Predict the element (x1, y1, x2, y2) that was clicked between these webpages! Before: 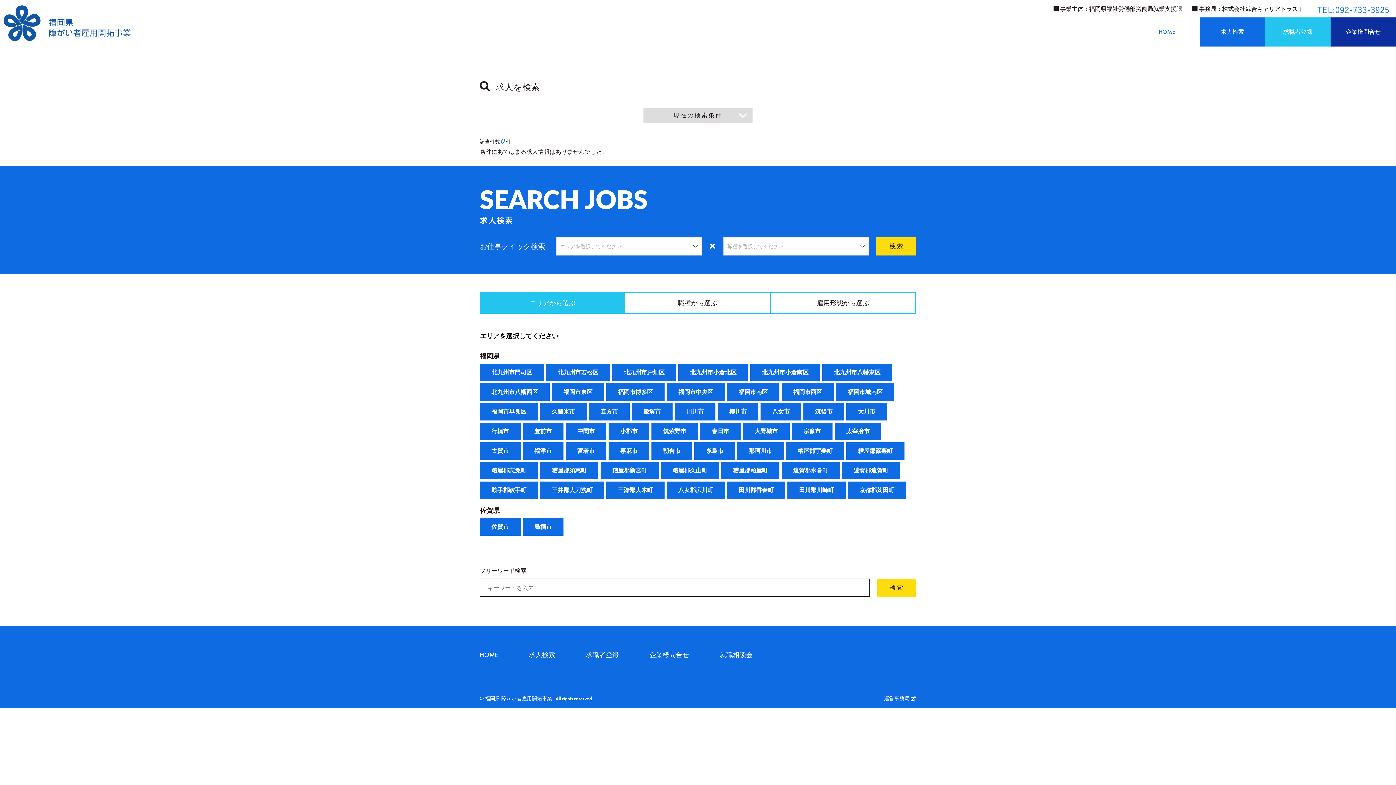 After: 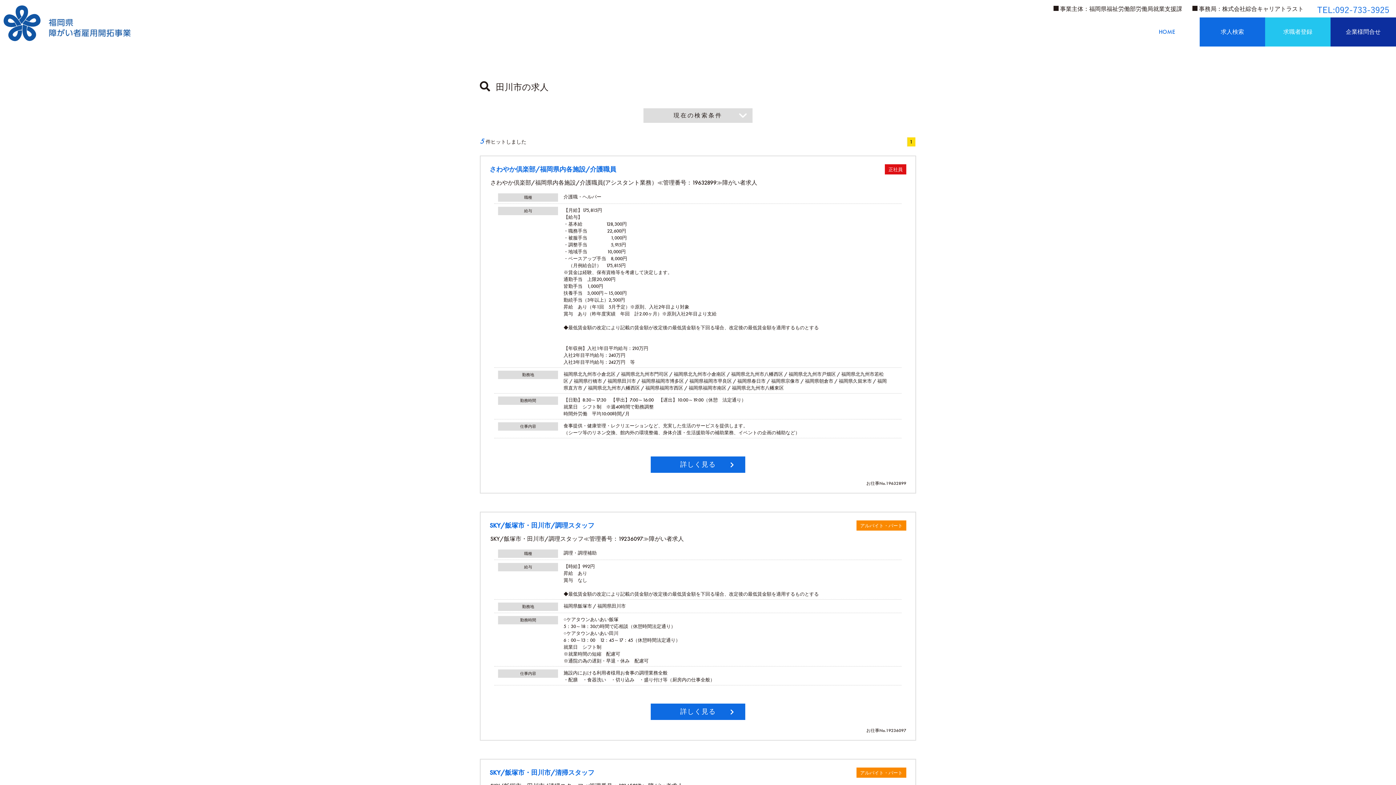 Action: bbox: (674, 403, 715, 420) label: 田川市